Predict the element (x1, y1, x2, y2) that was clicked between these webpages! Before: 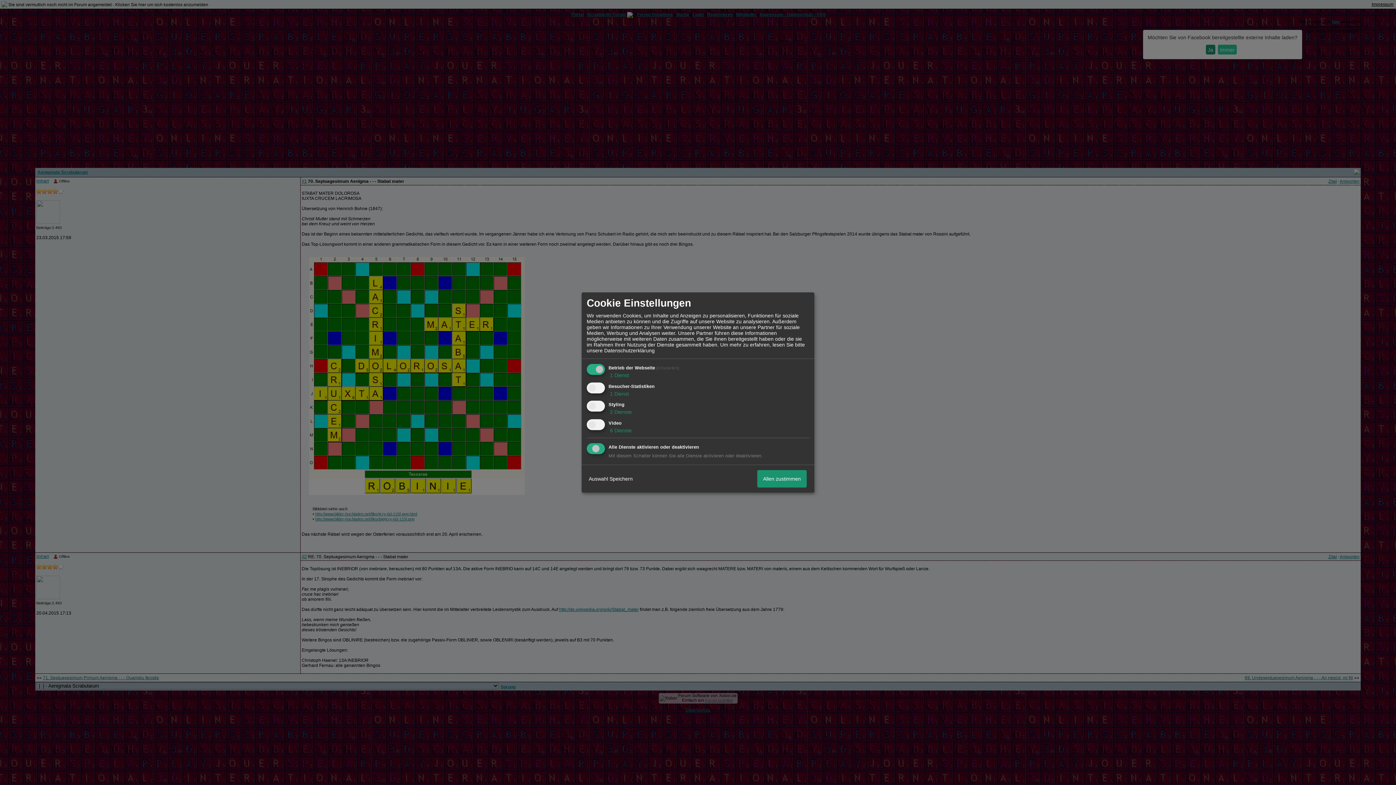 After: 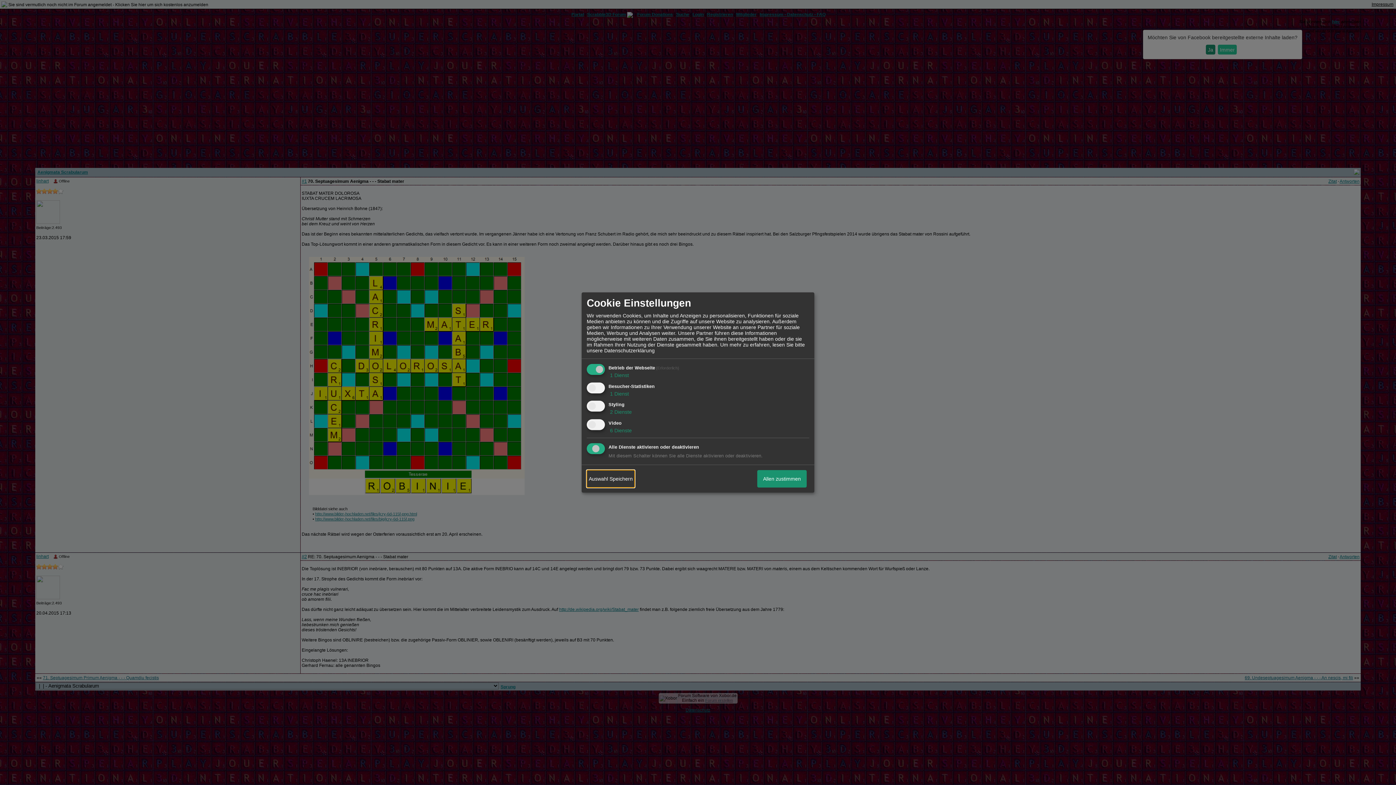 Action: label: Auswahl Speichern bbox: (586, 470, 634, 487)